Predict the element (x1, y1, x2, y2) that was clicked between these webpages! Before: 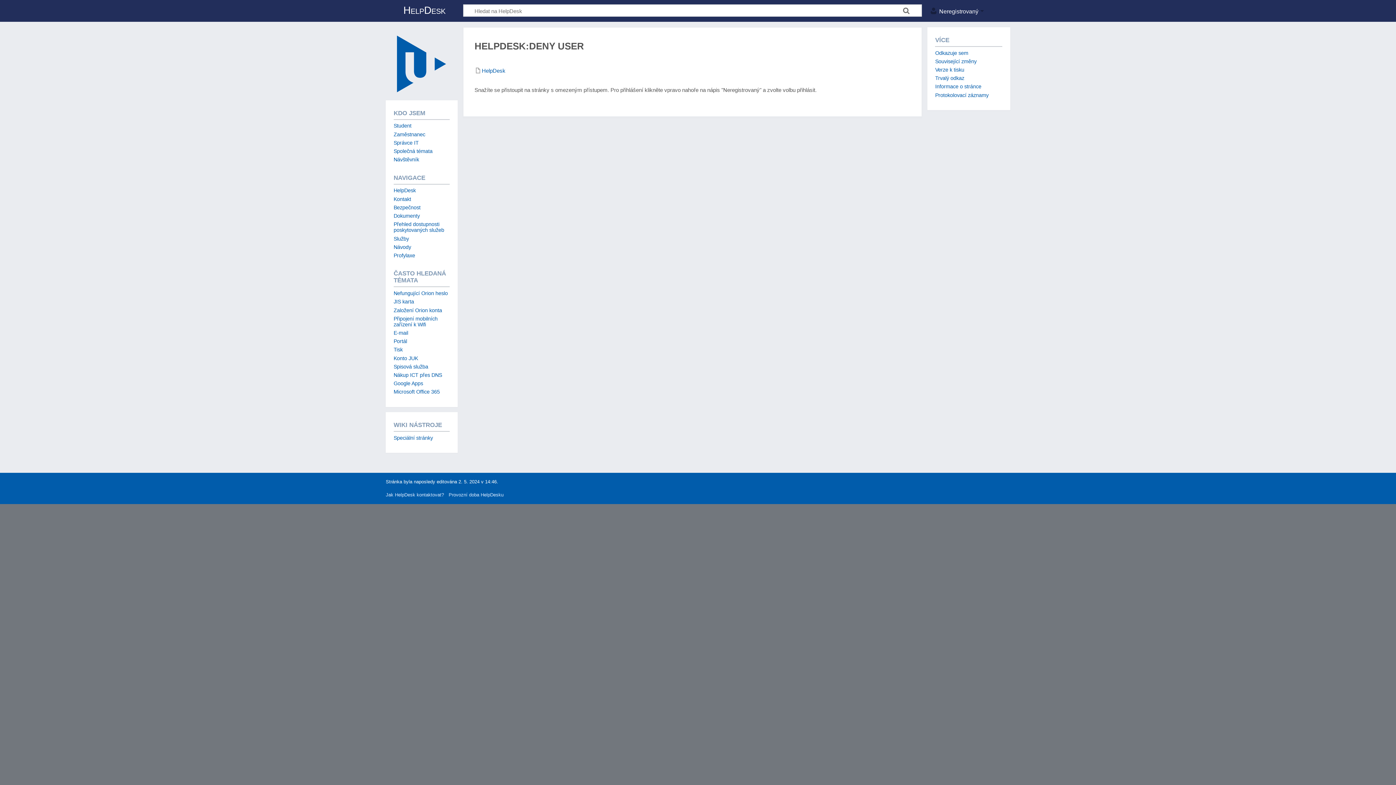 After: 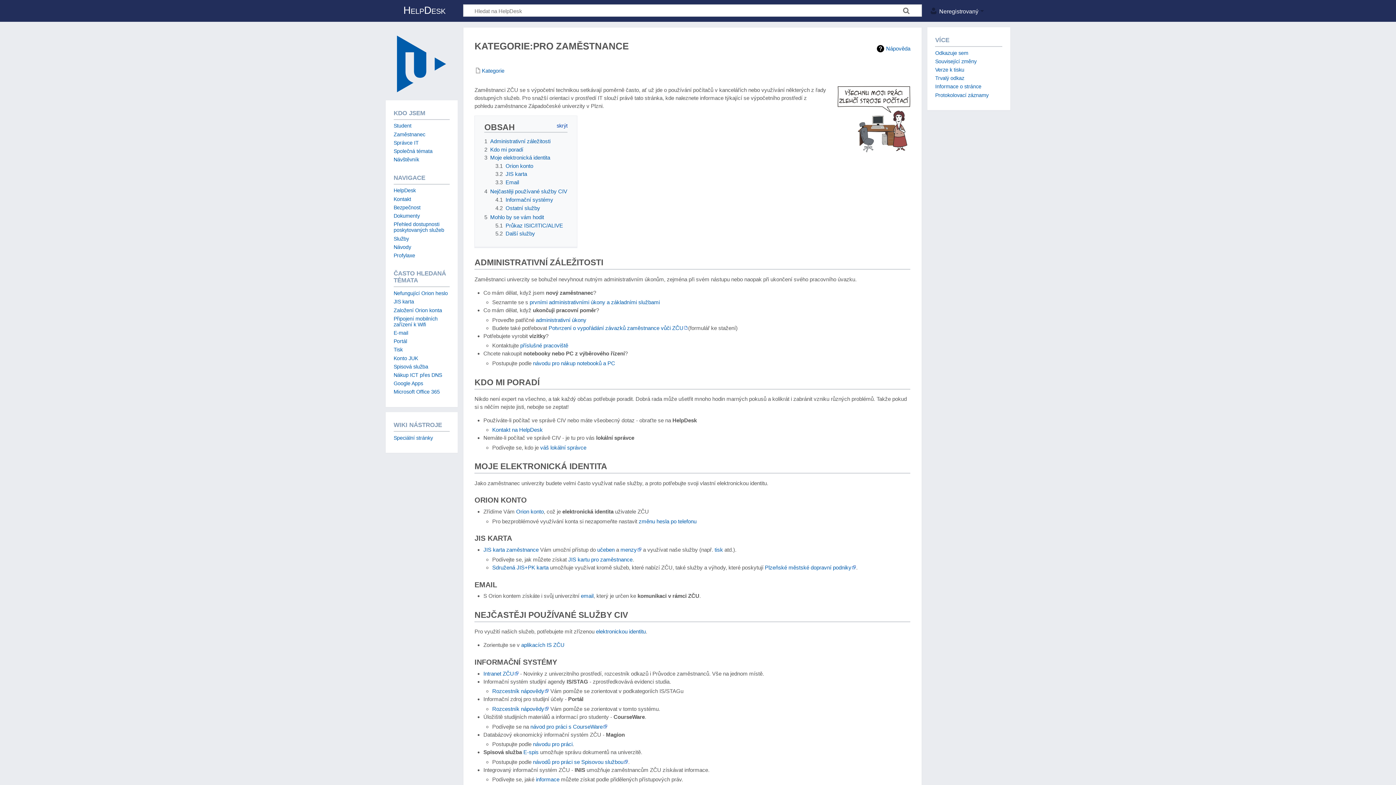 Action: bbox: (393, 131, 425, 137) label: Zaměstnanec